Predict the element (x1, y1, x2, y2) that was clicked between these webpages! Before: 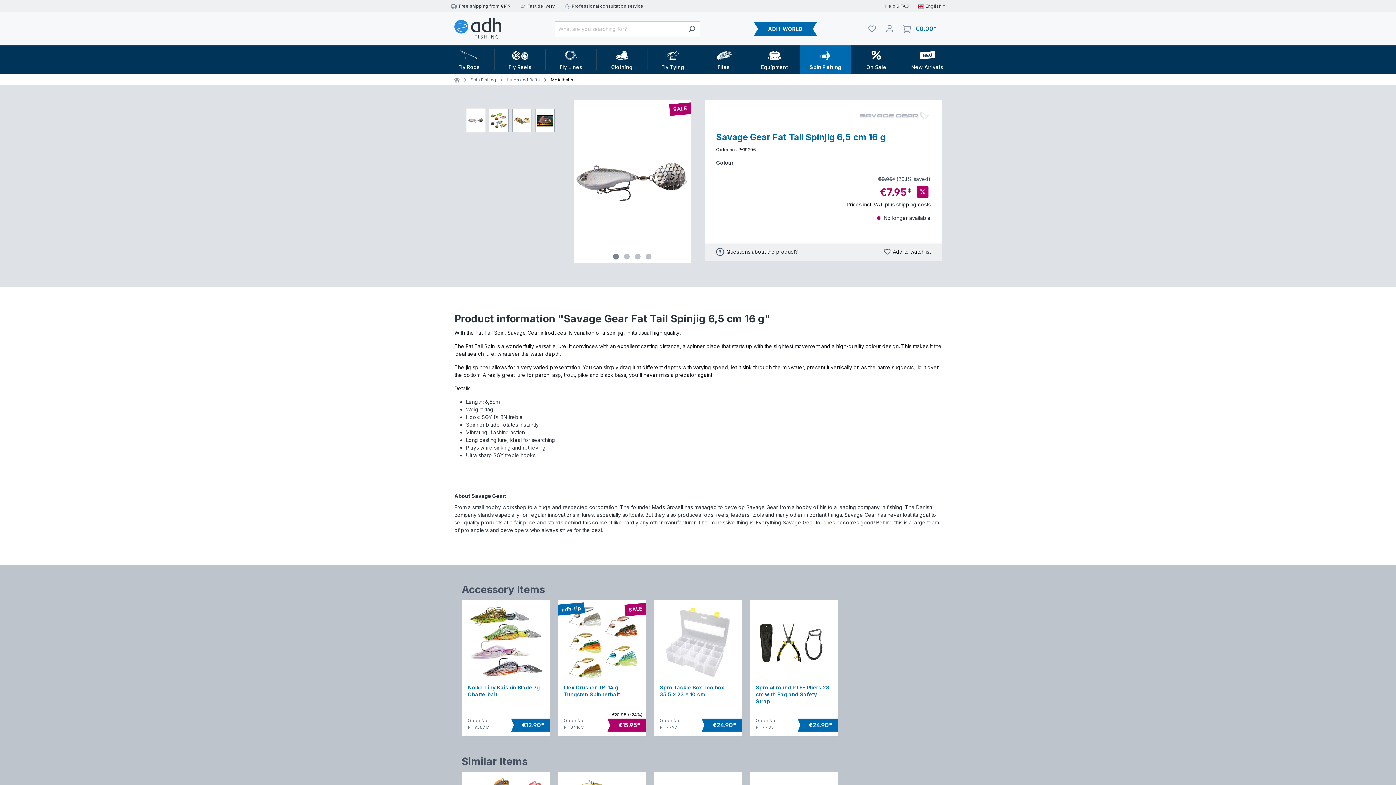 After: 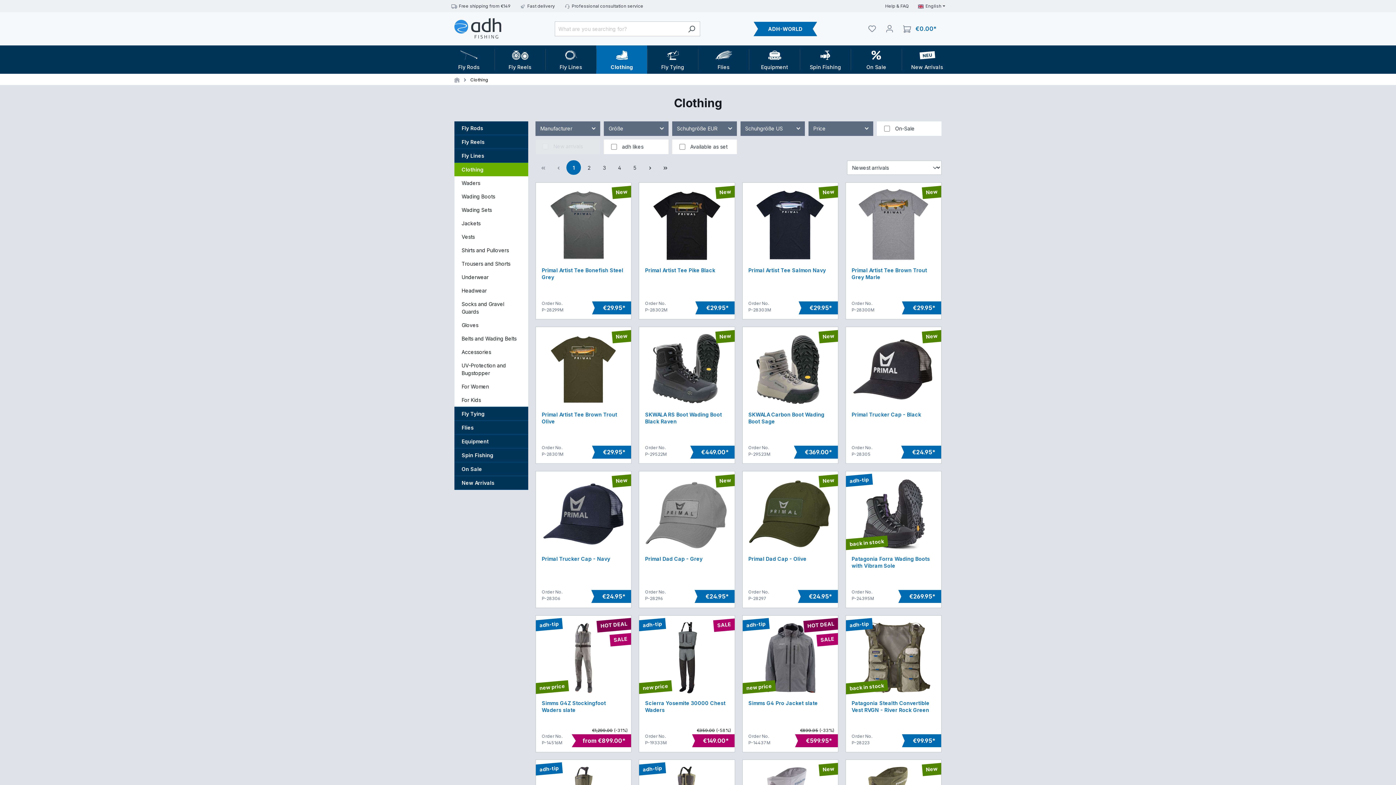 Action: bbox: (596, 45, 647, 73) label: Clothing